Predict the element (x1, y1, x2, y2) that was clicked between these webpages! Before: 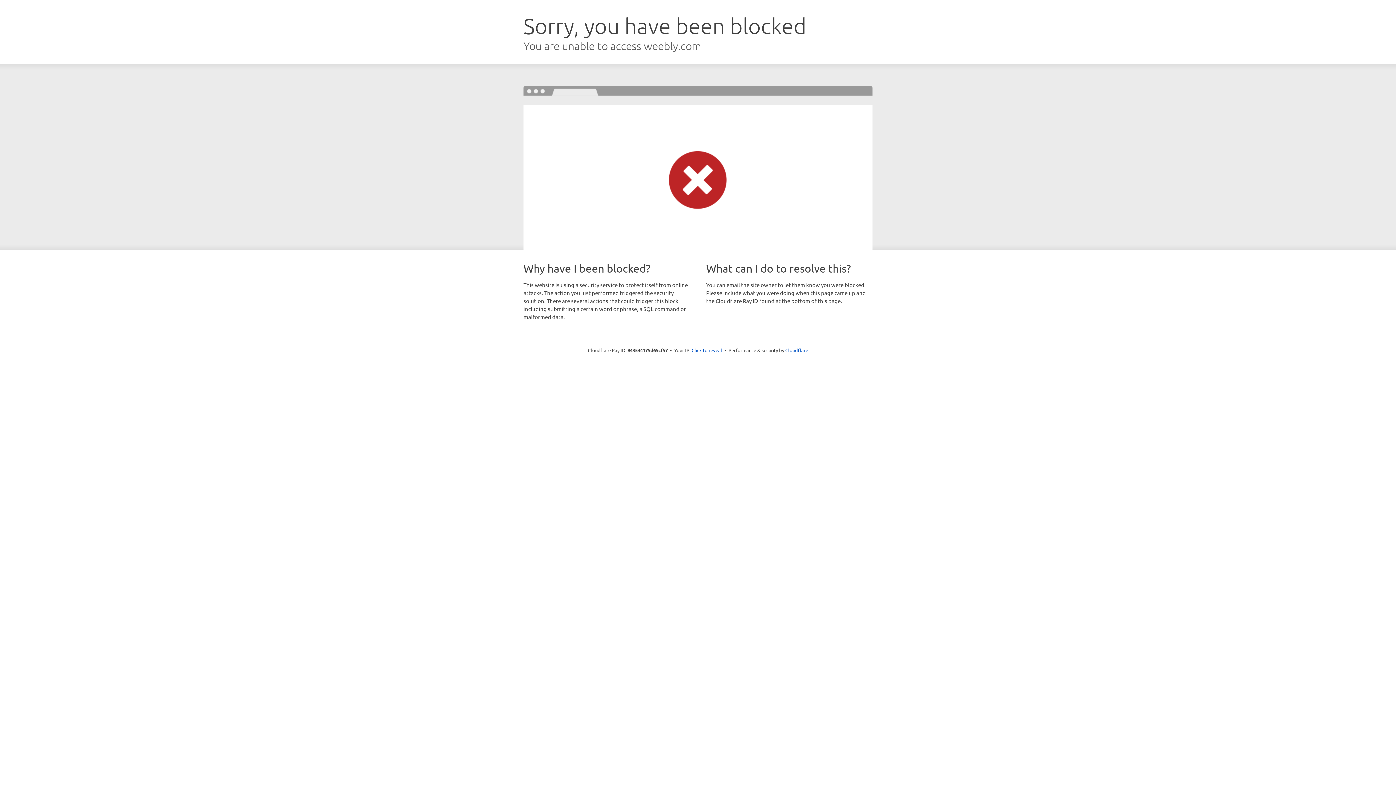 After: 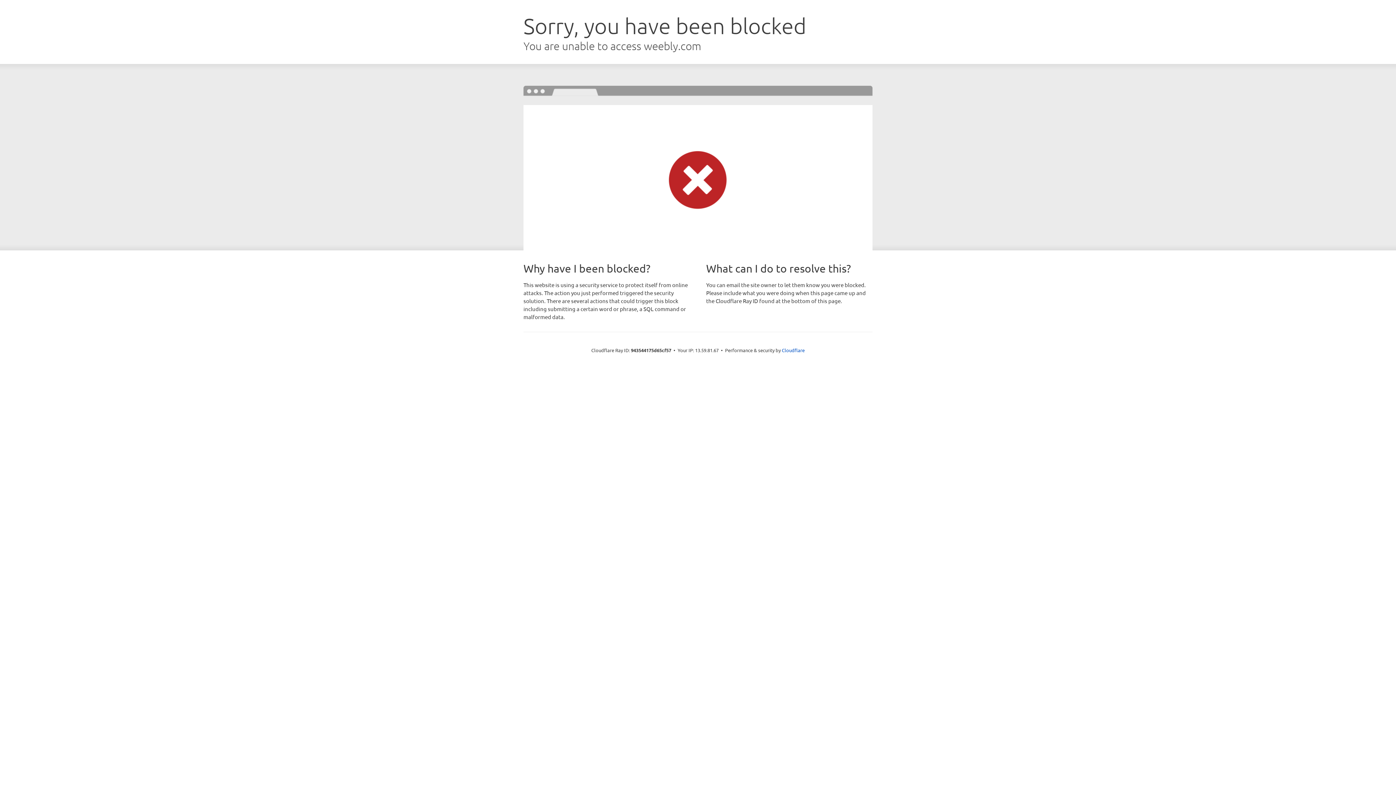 Action: bbox: (691, 346, 722, 353) label: Click to reveal